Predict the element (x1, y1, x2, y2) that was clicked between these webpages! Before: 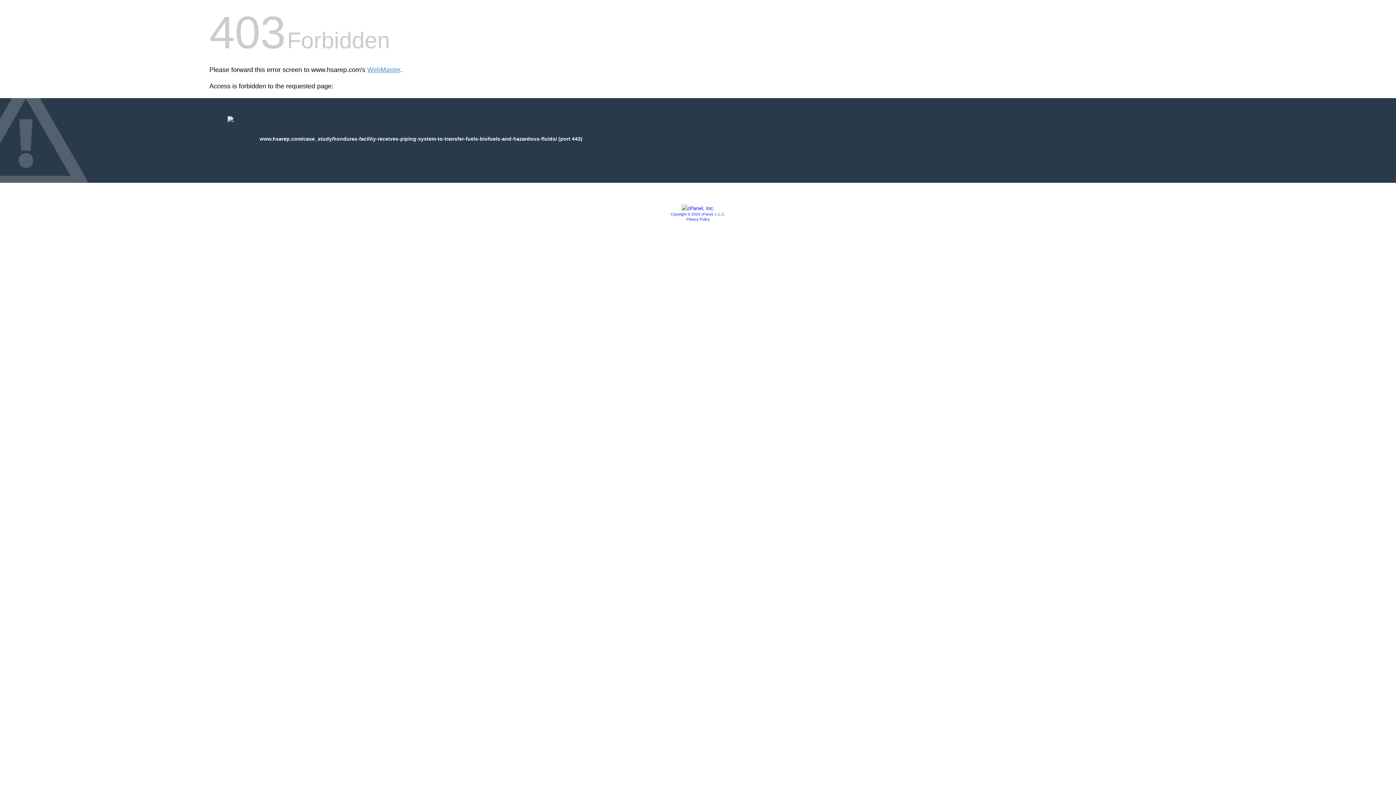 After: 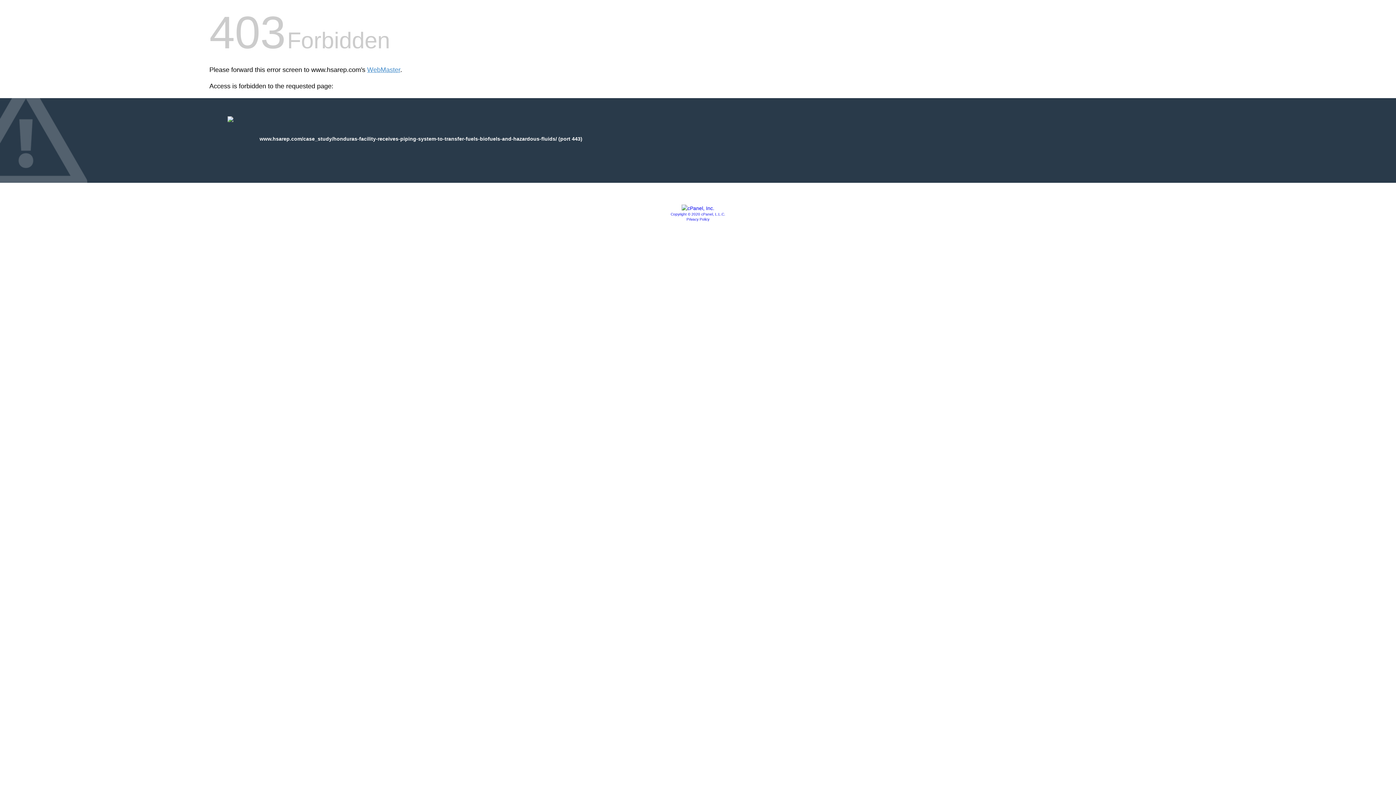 Action: bbox: (681, 205, 714, 211)